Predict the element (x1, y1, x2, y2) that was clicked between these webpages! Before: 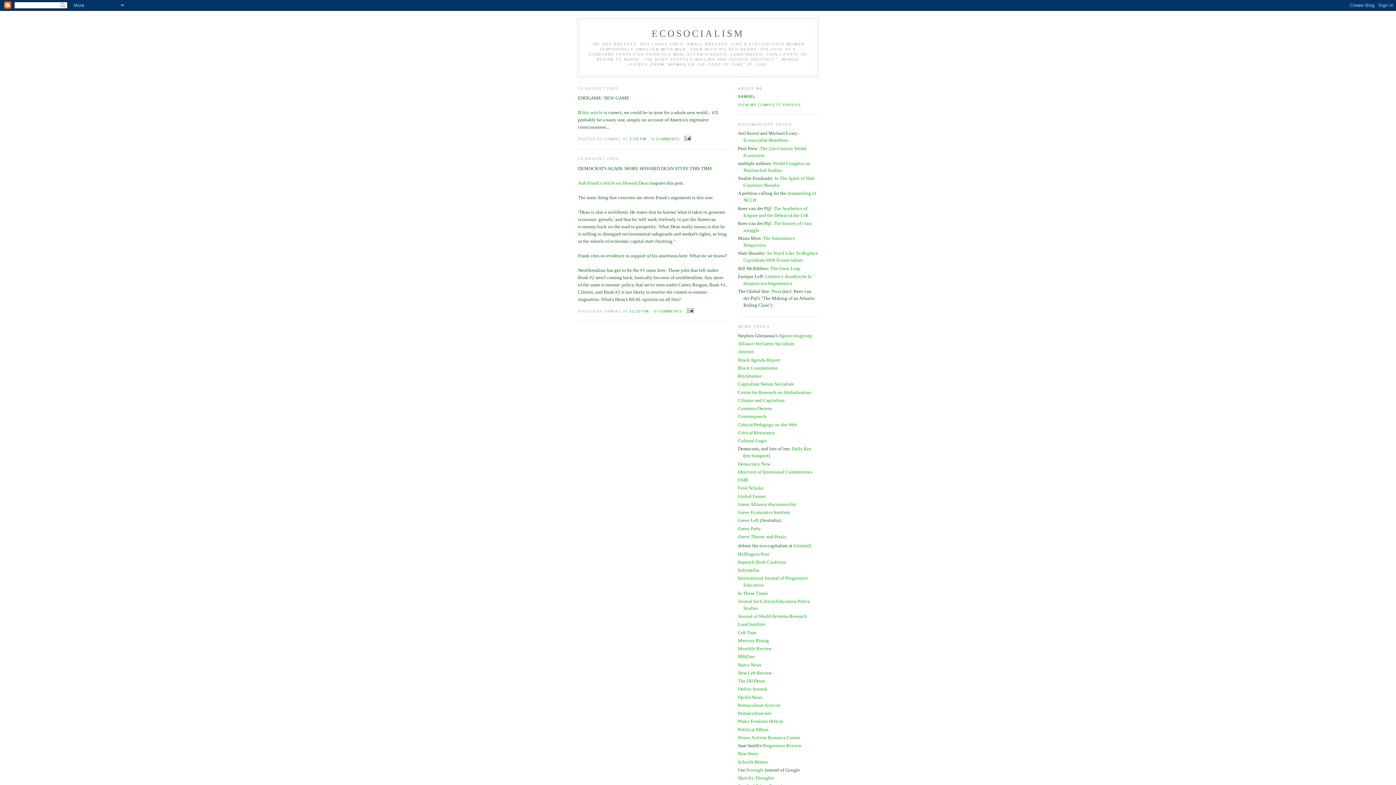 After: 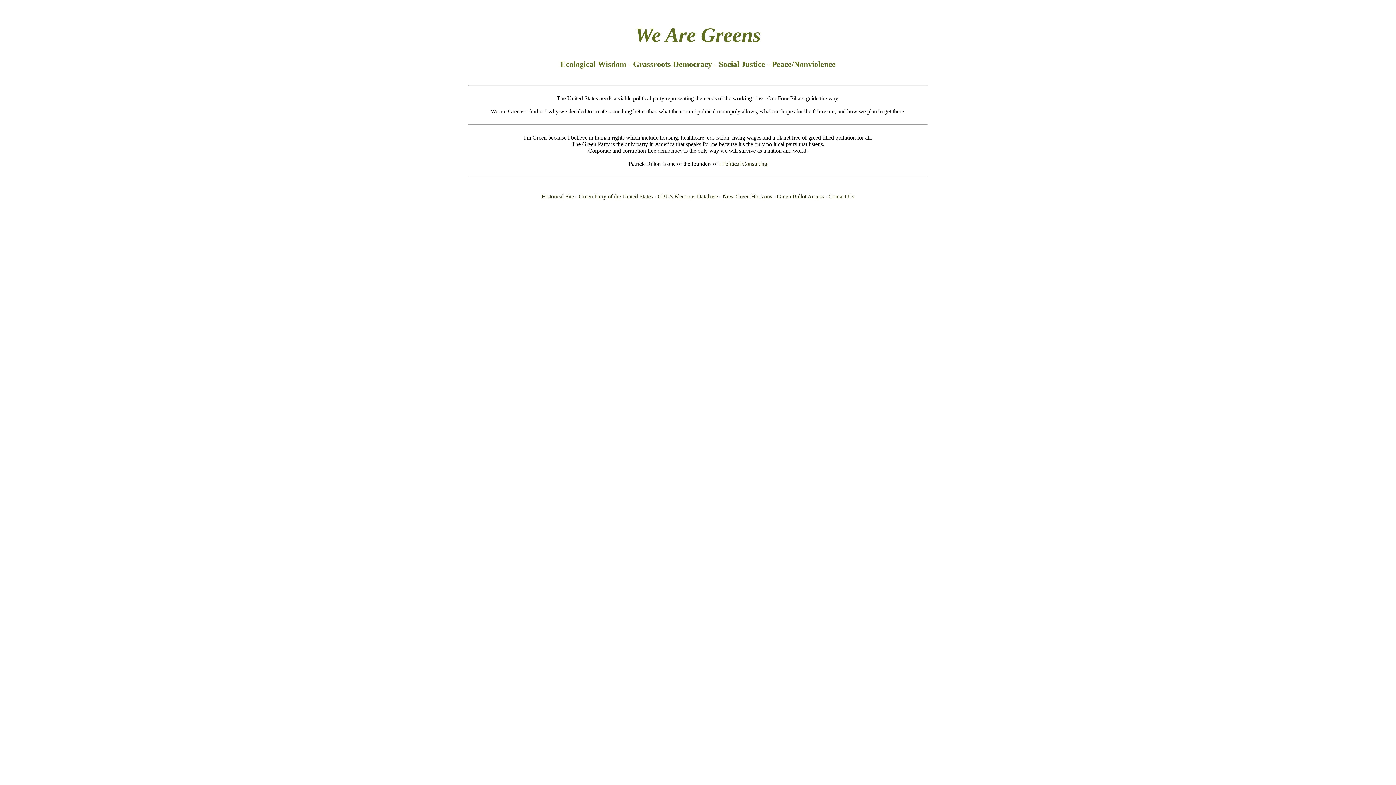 Action: bbox: (738, 526, 761, 531) label: Green Party